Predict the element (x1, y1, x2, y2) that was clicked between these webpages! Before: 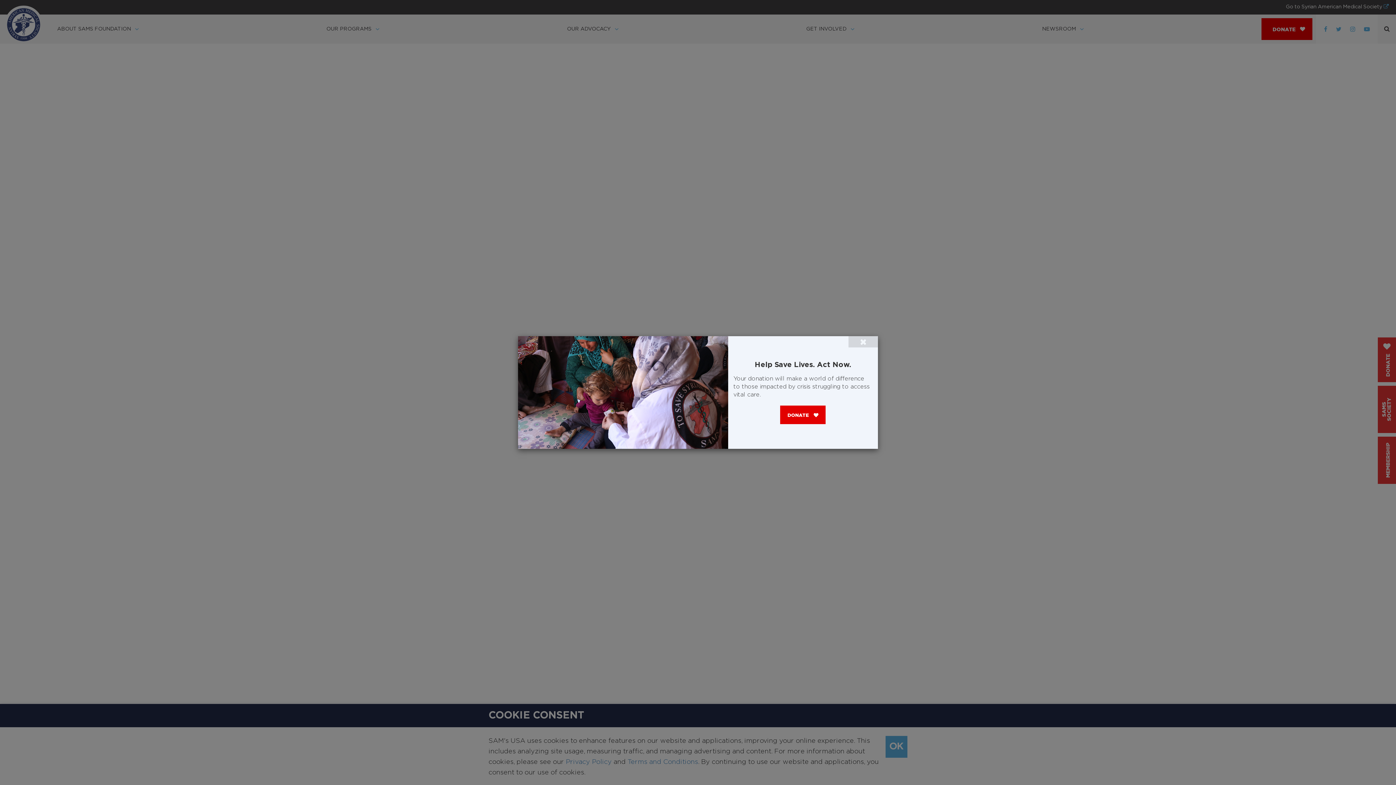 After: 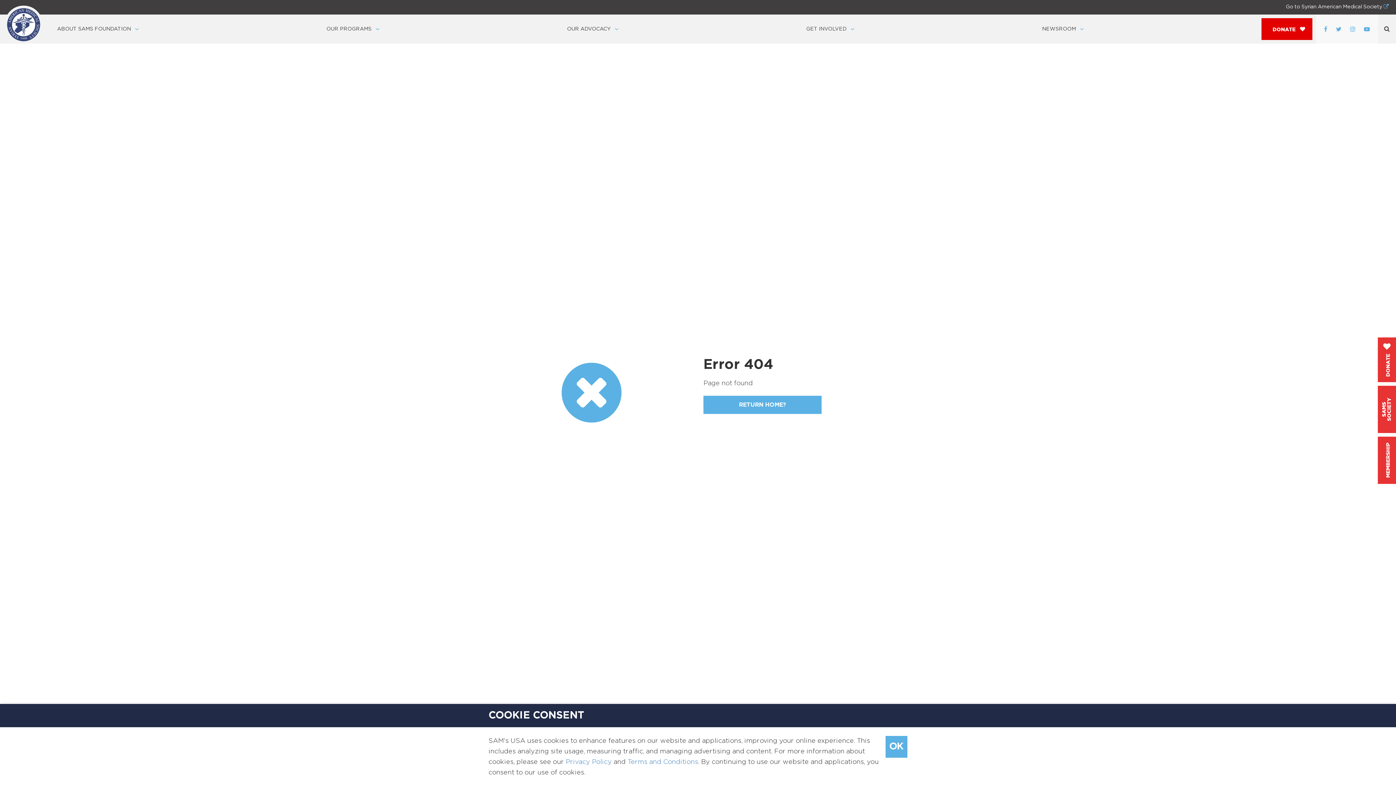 Action: bbox: (848, 336, 878, 347) label: Close